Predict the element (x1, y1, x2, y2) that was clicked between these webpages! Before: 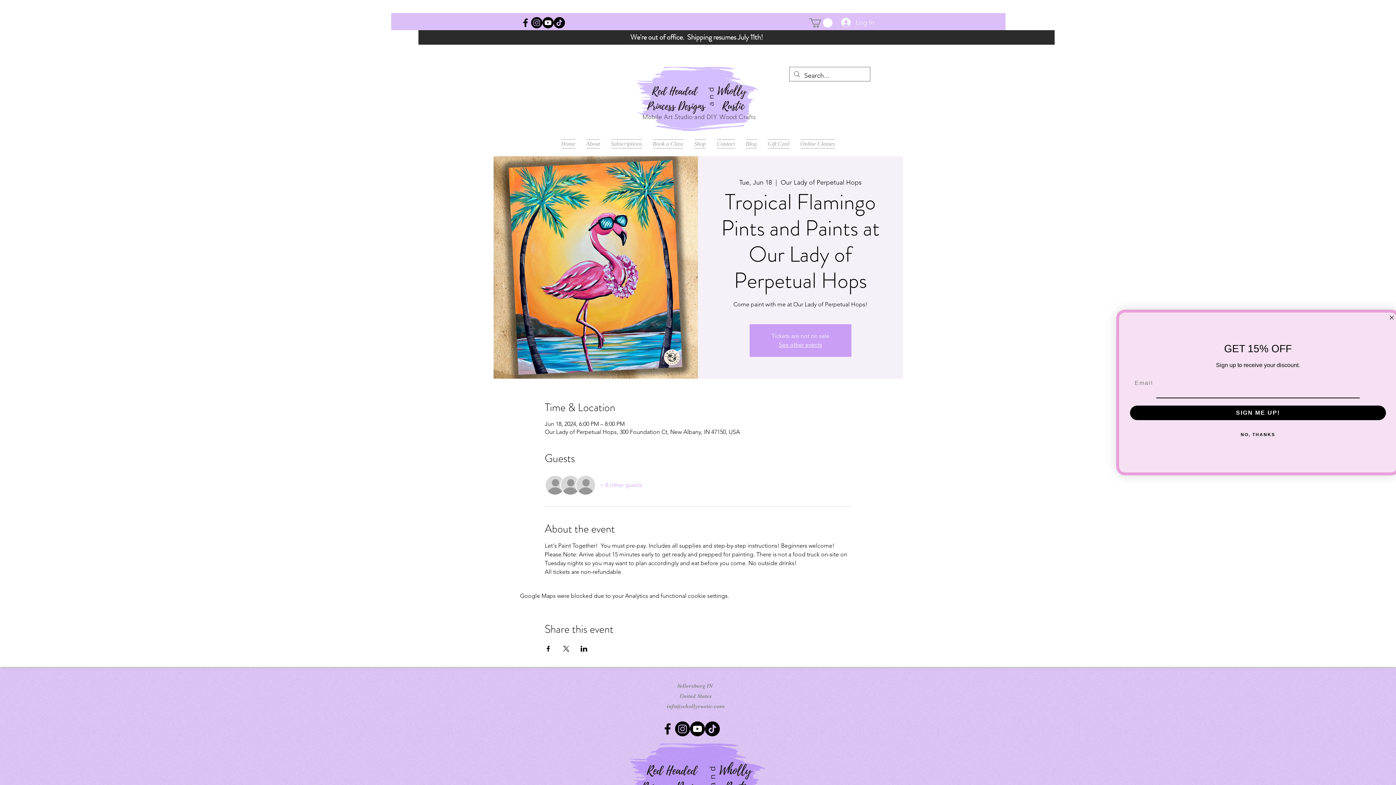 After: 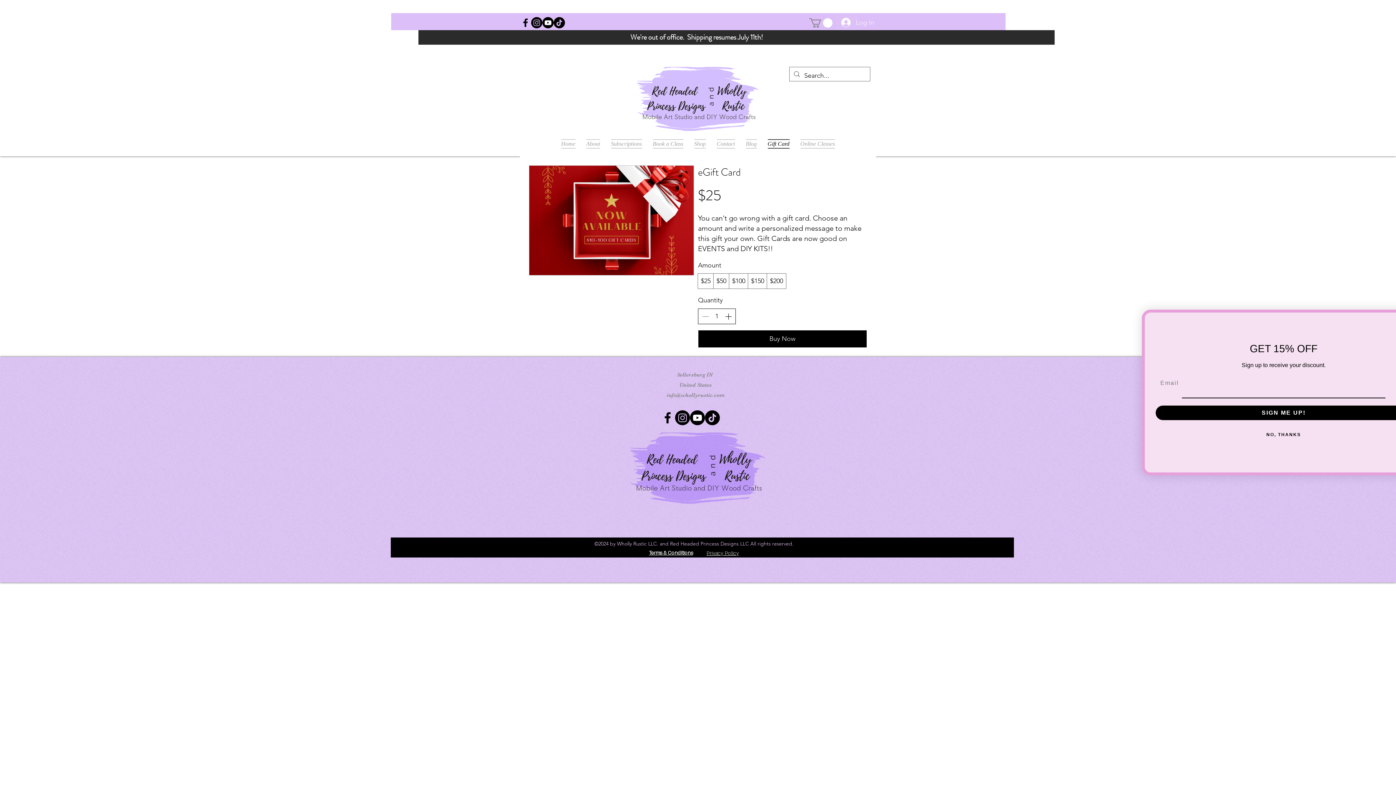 Action: bbox: (762, 139, 795, 148) label: Gift Card